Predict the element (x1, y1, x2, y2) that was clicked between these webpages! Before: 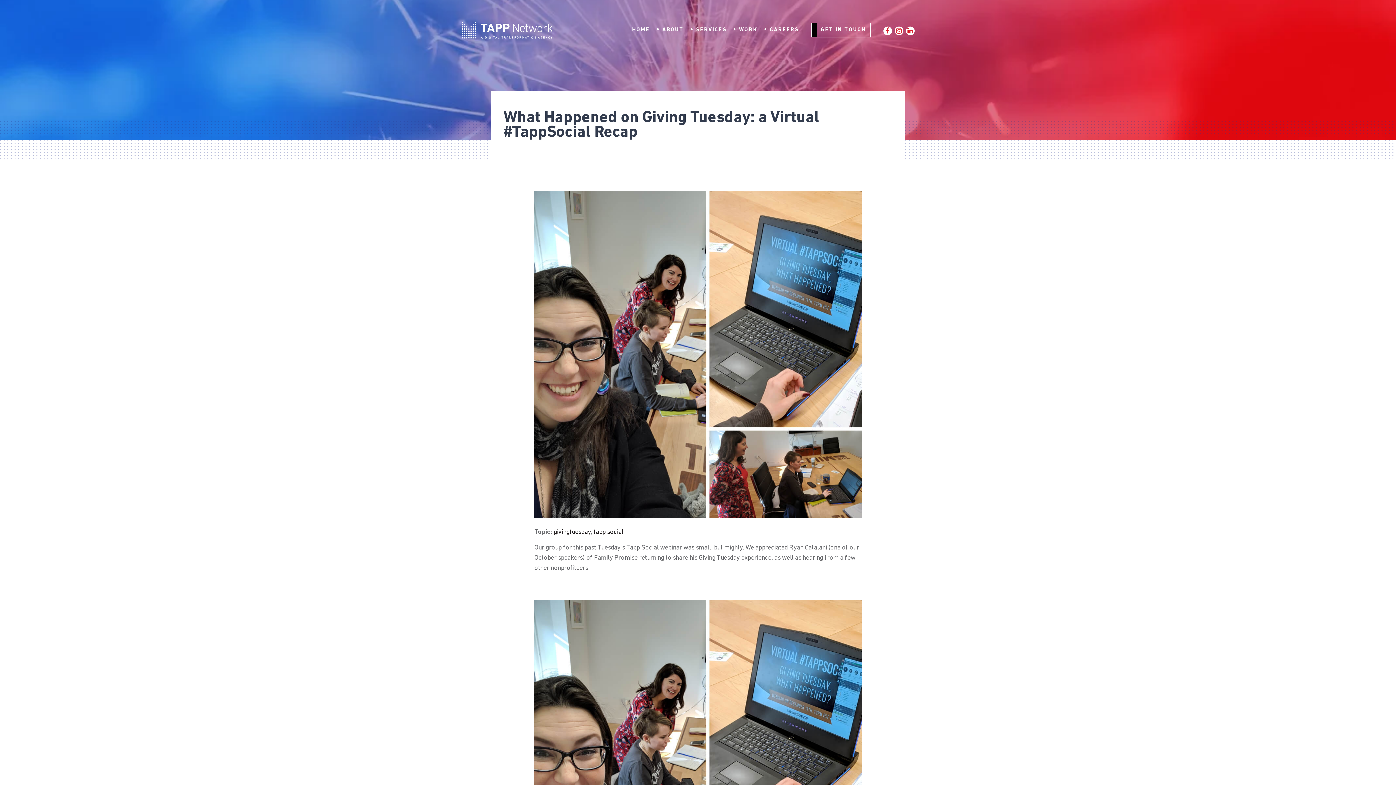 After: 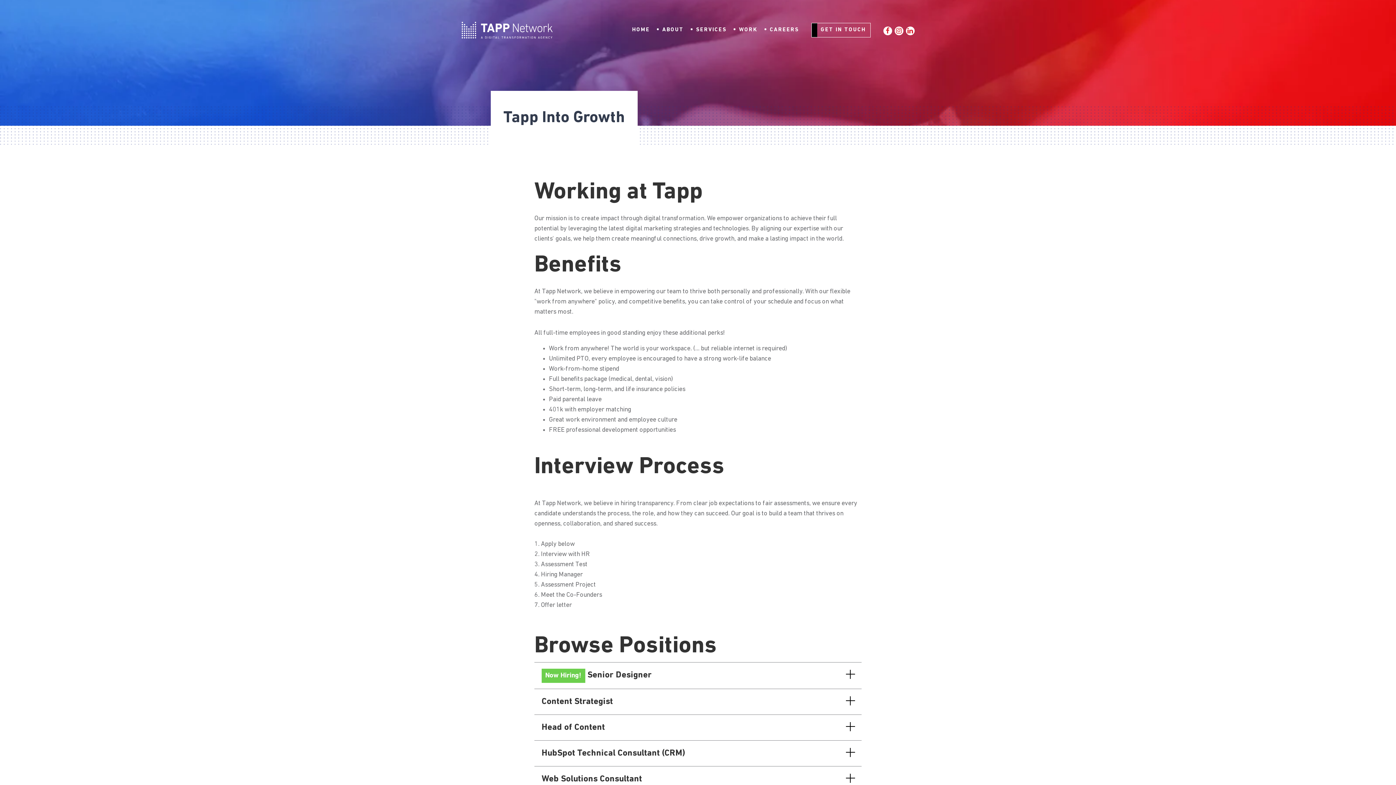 Action: bbox: (770, 25, 799, 35) label: CAREERS